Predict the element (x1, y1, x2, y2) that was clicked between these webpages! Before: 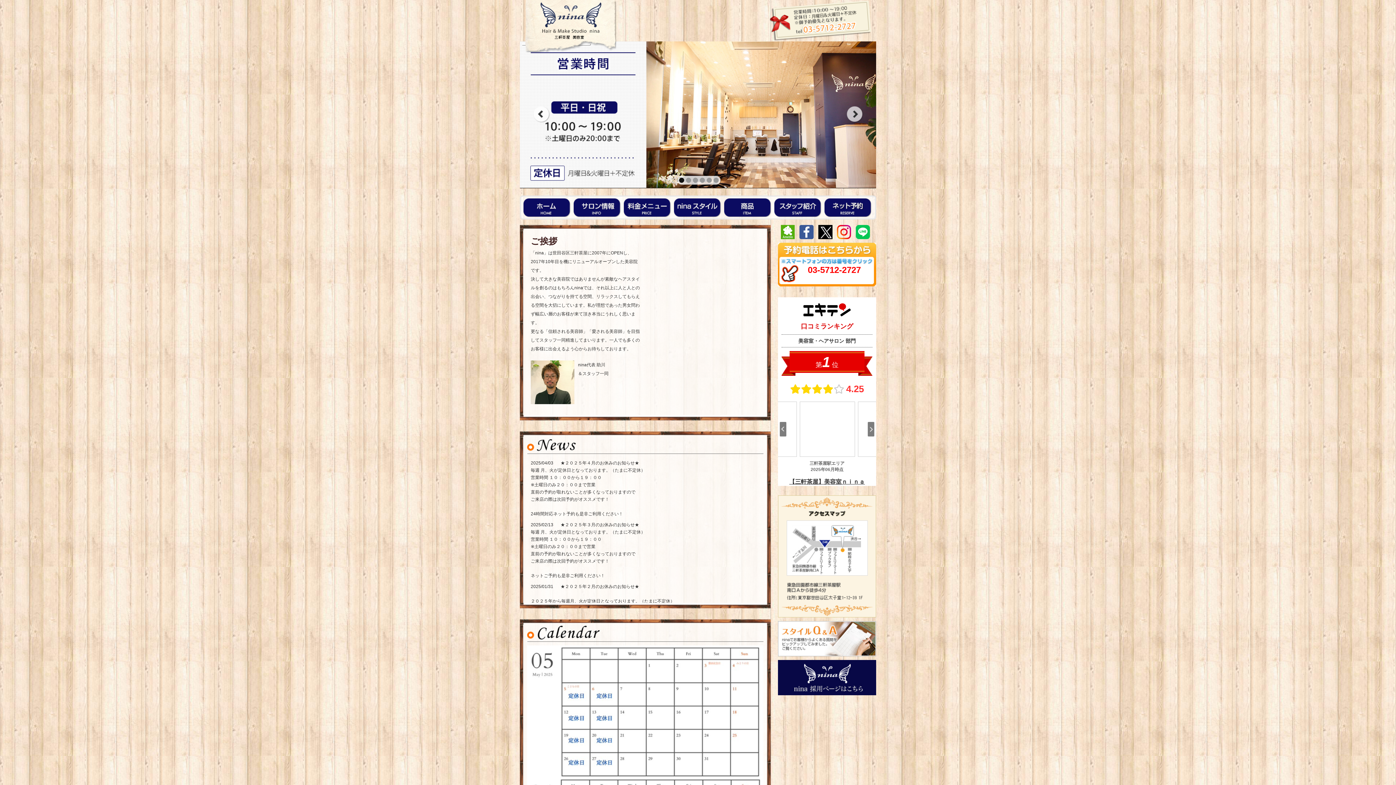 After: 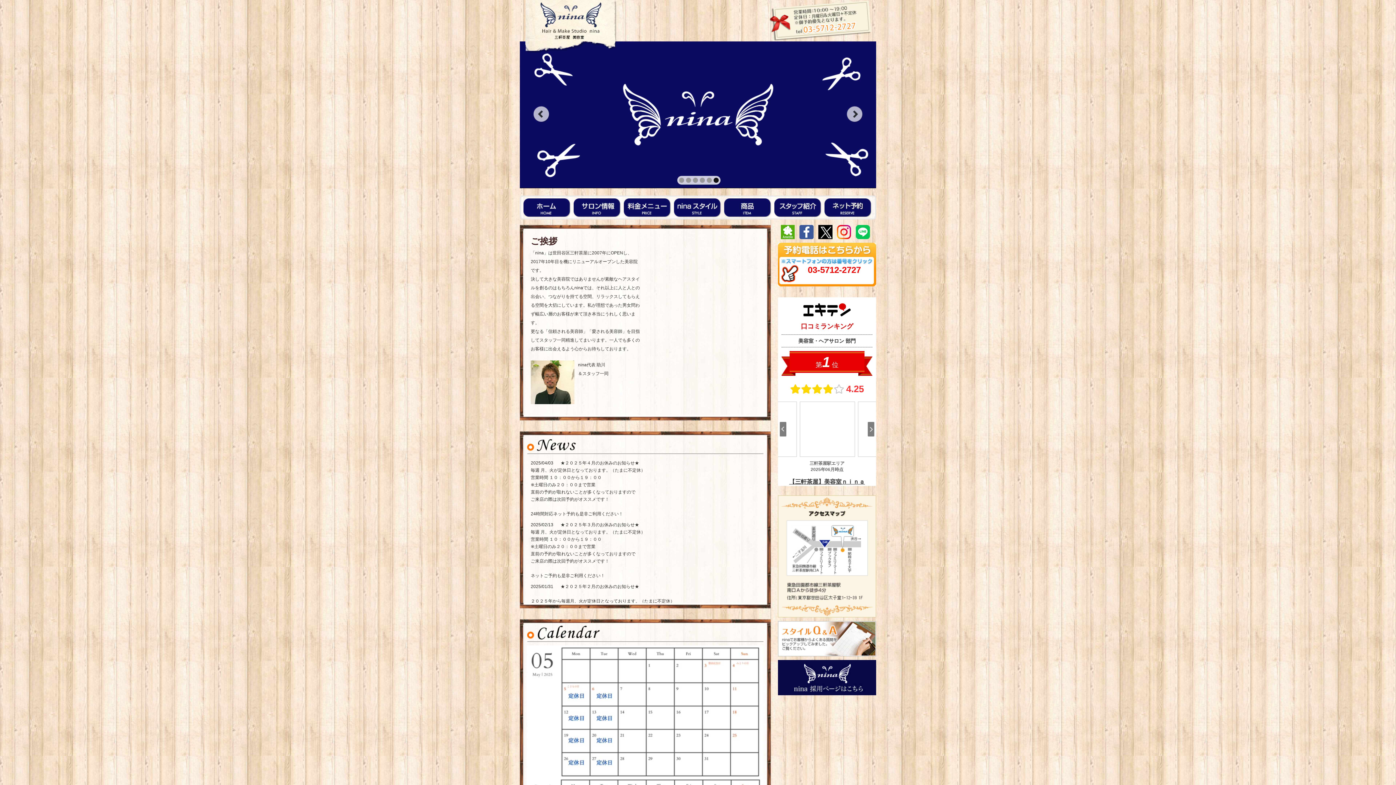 Action: bbox: (837, 222, 851, 227)